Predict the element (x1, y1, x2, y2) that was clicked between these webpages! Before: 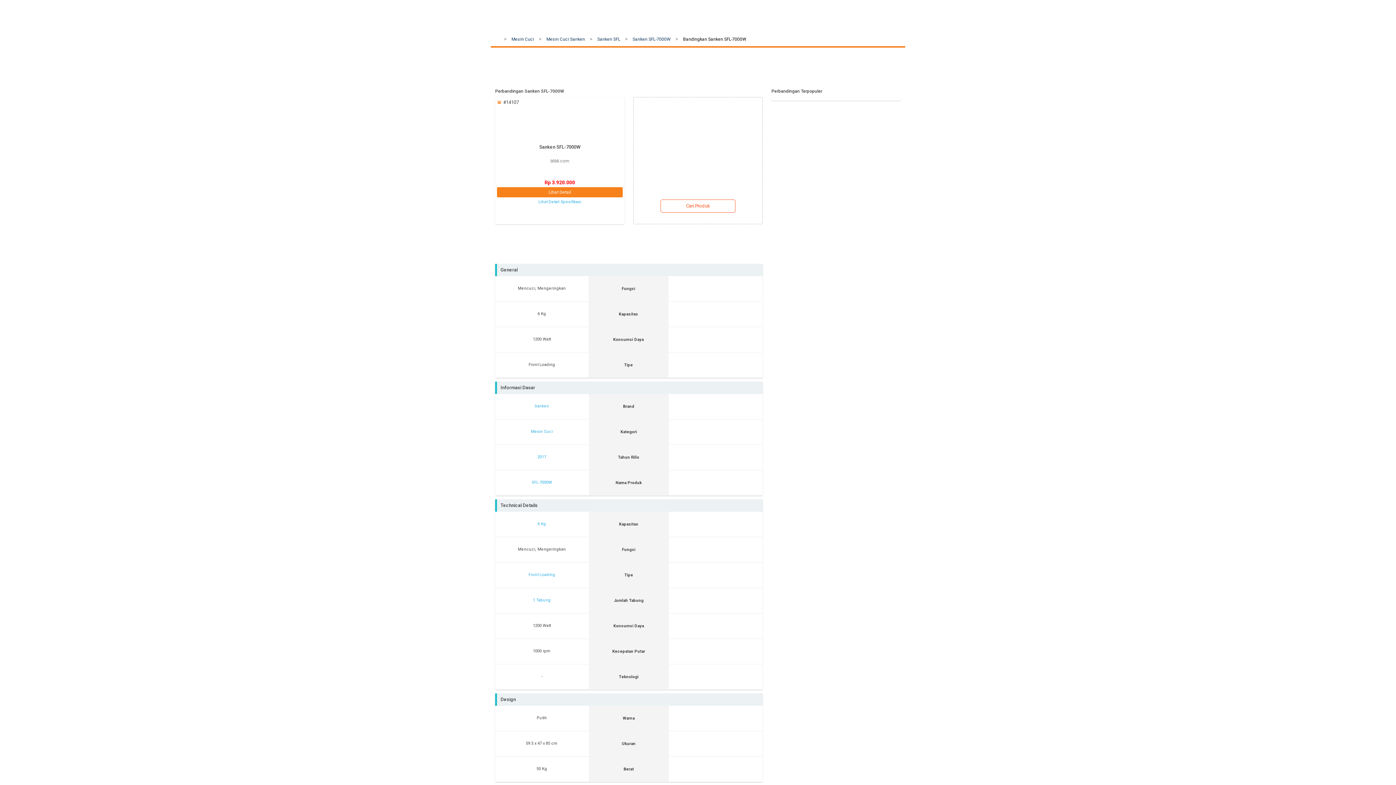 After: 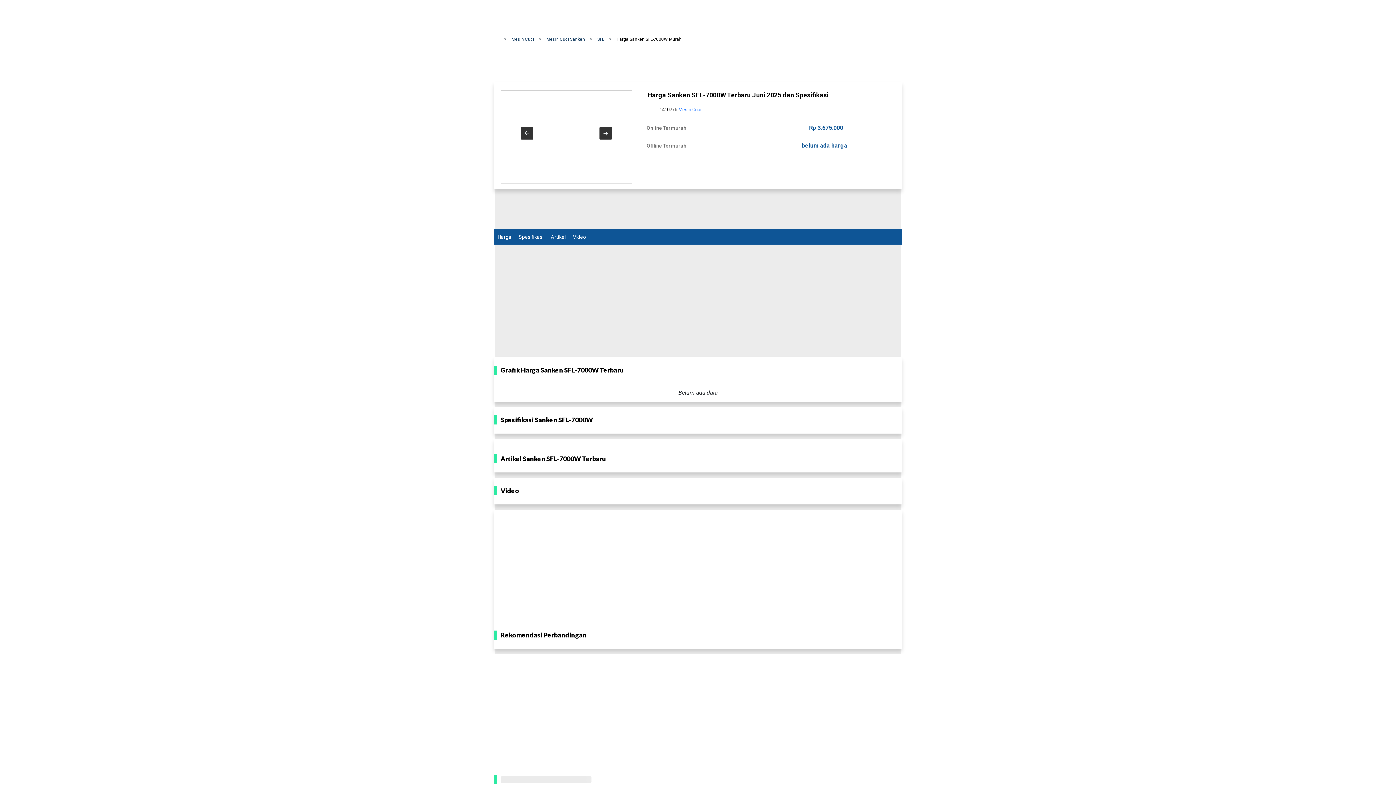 Action: bbox: (629, 32, 674, 46) label: Sanken SFL-7000W